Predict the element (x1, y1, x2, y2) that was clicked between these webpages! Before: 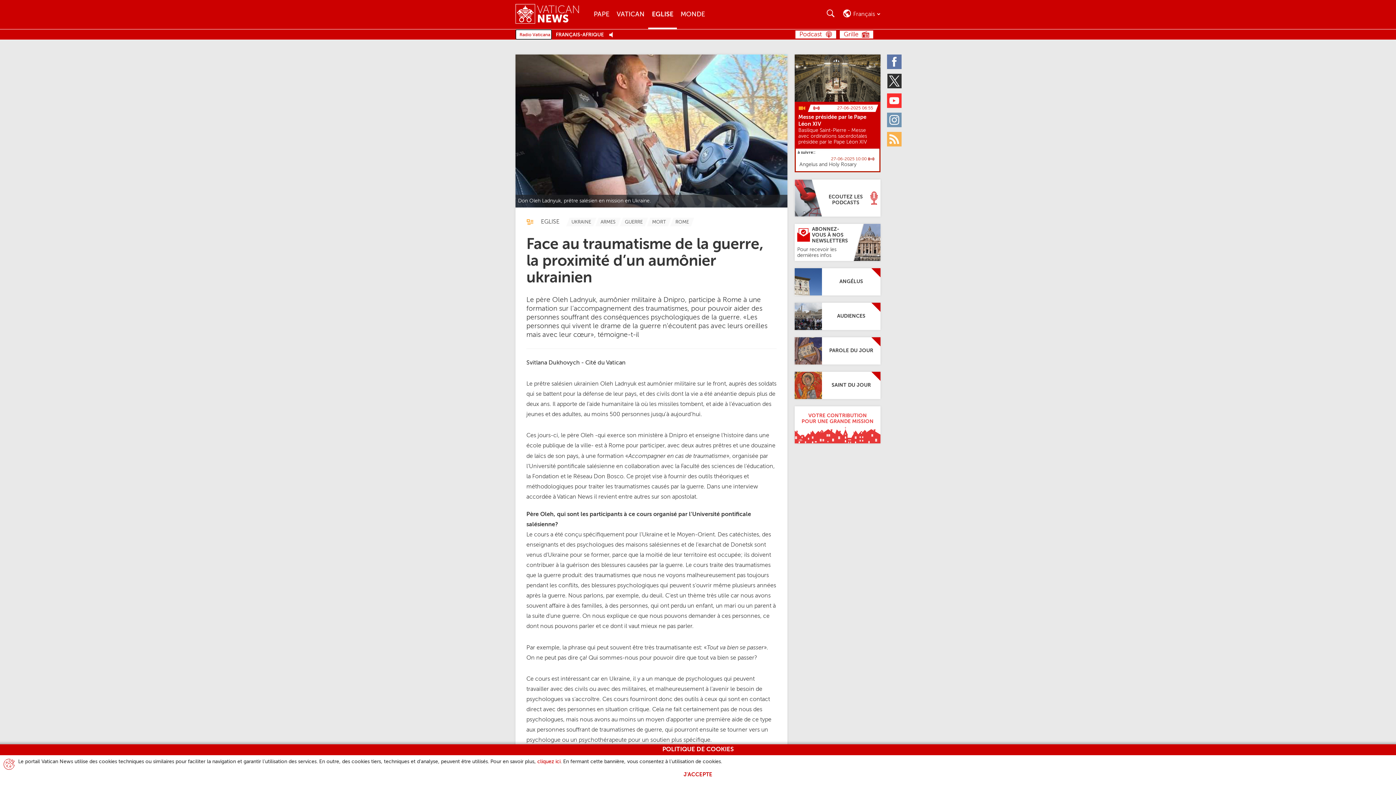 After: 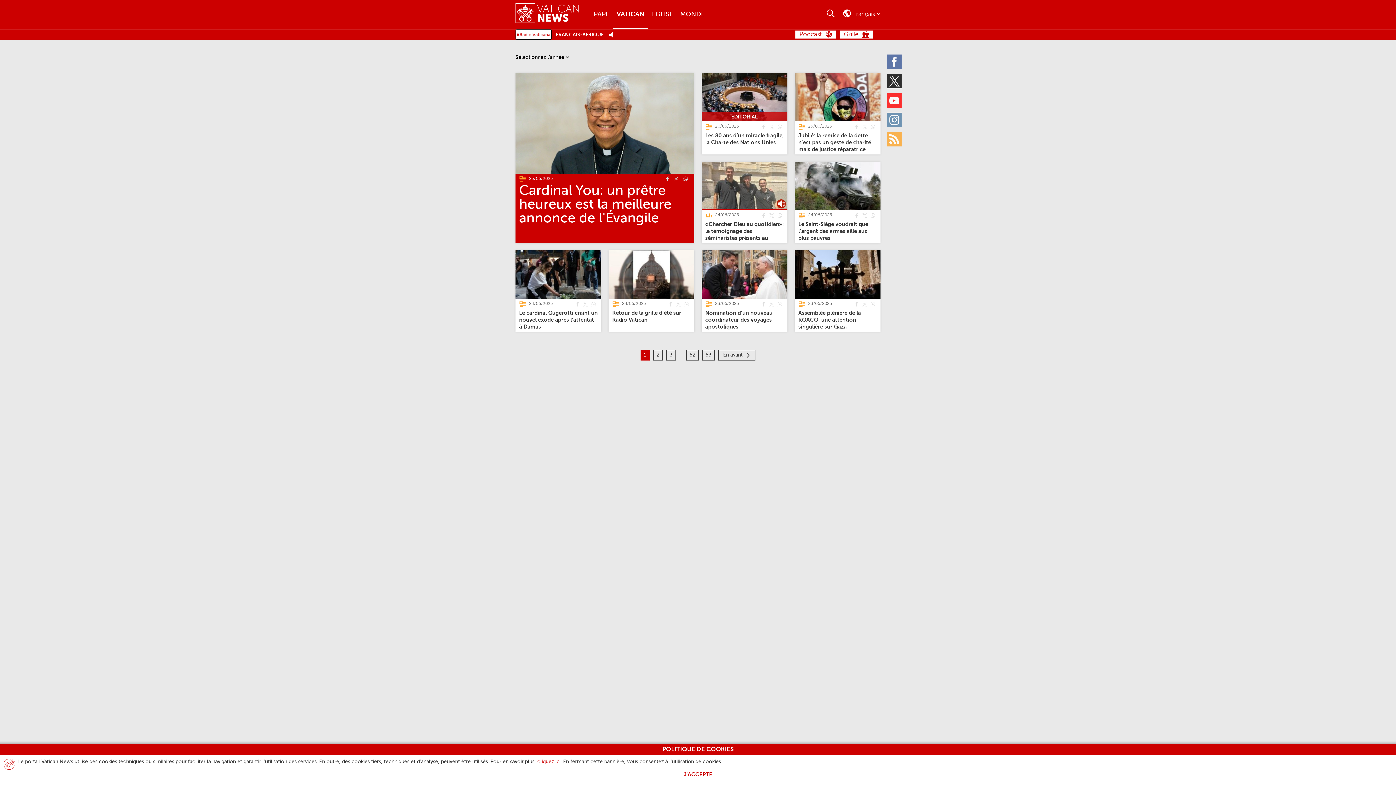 Action: label: Vatican bbox: (613, 0, 648, 29)